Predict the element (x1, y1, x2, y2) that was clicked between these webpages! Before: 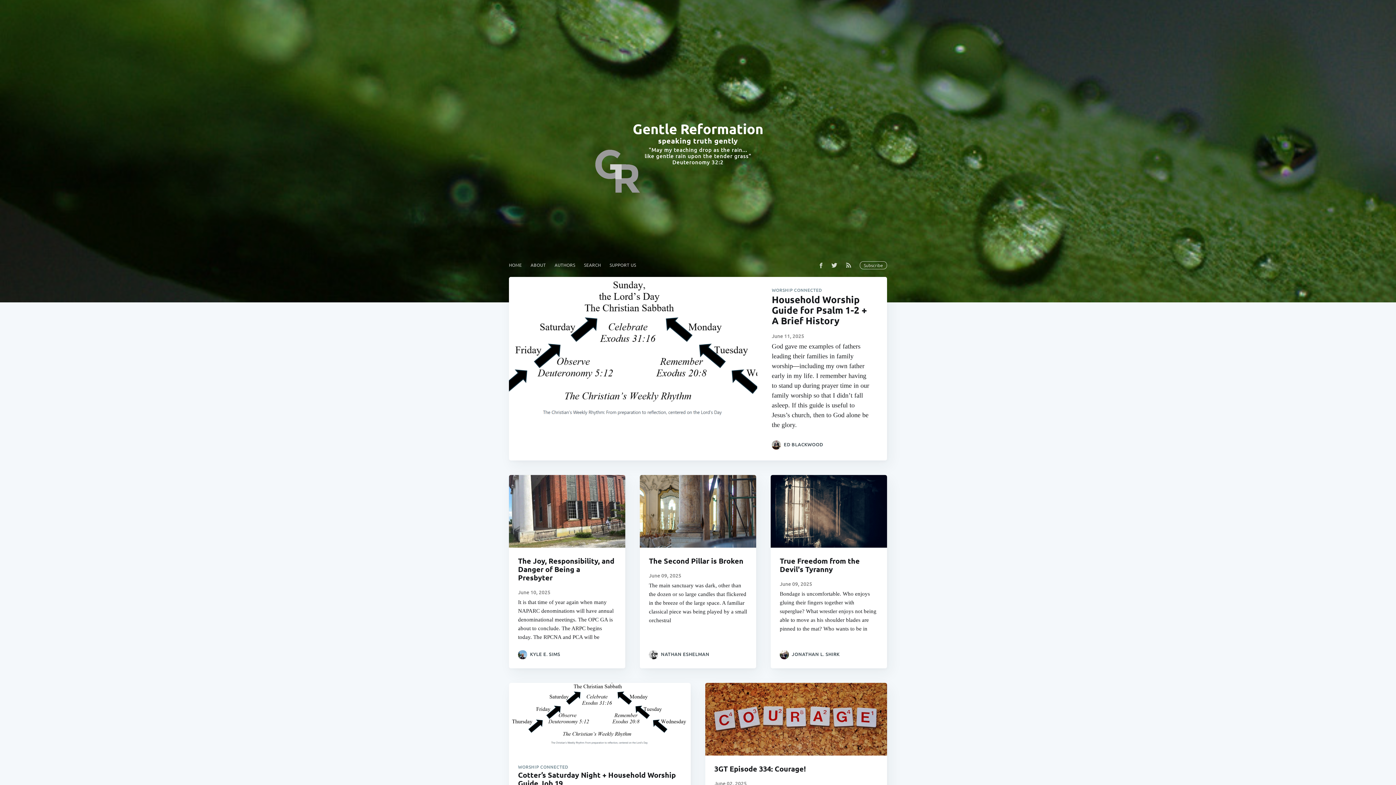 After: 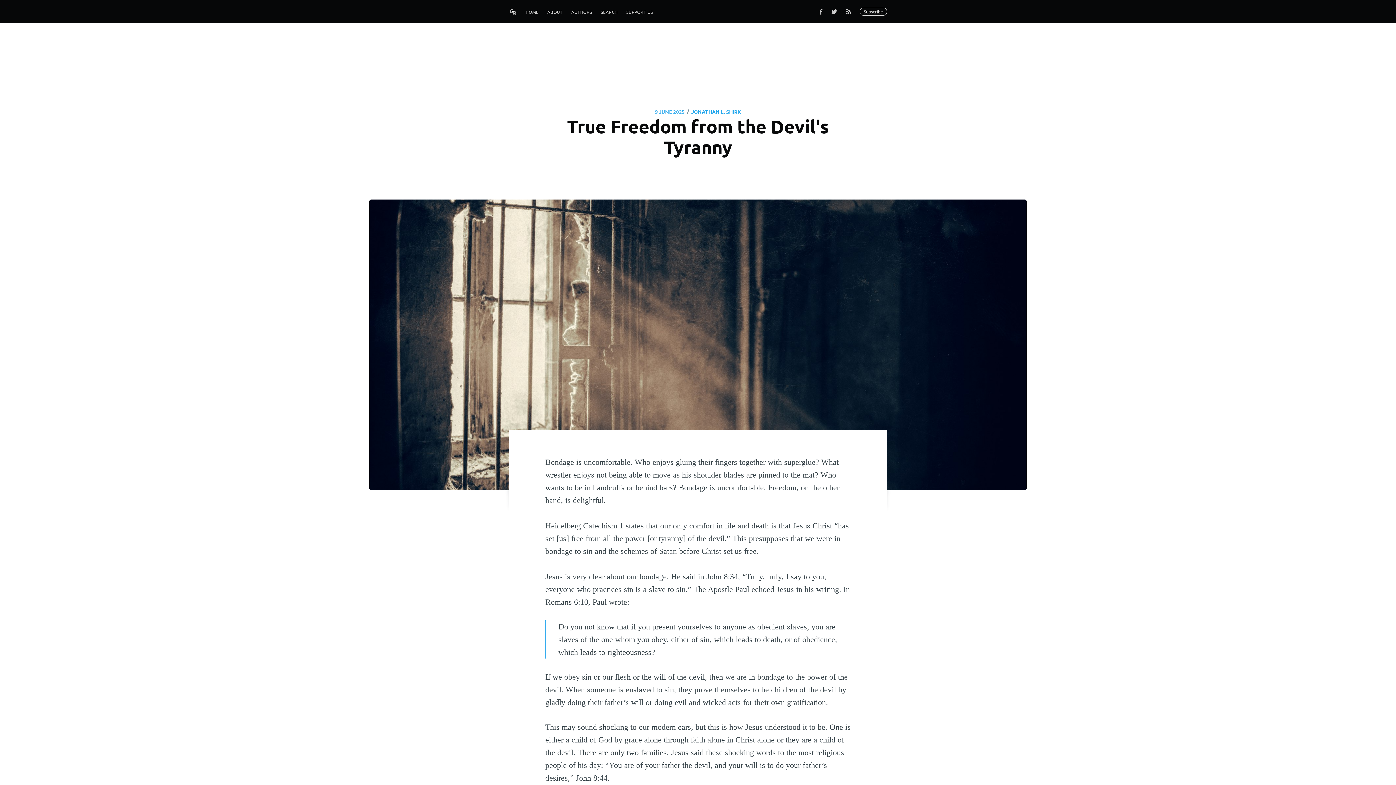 Action: bbox: (770, 547, 887, 641) label: True Freedom from the Devil's Tyranny
June 09, 2025

Bondage is uncomfortable. Who enjoys gluing their fingers together with superglue? What wrestler enjoys not being able to move as his shoulder blades are pinned to the mat? Who wants to be in